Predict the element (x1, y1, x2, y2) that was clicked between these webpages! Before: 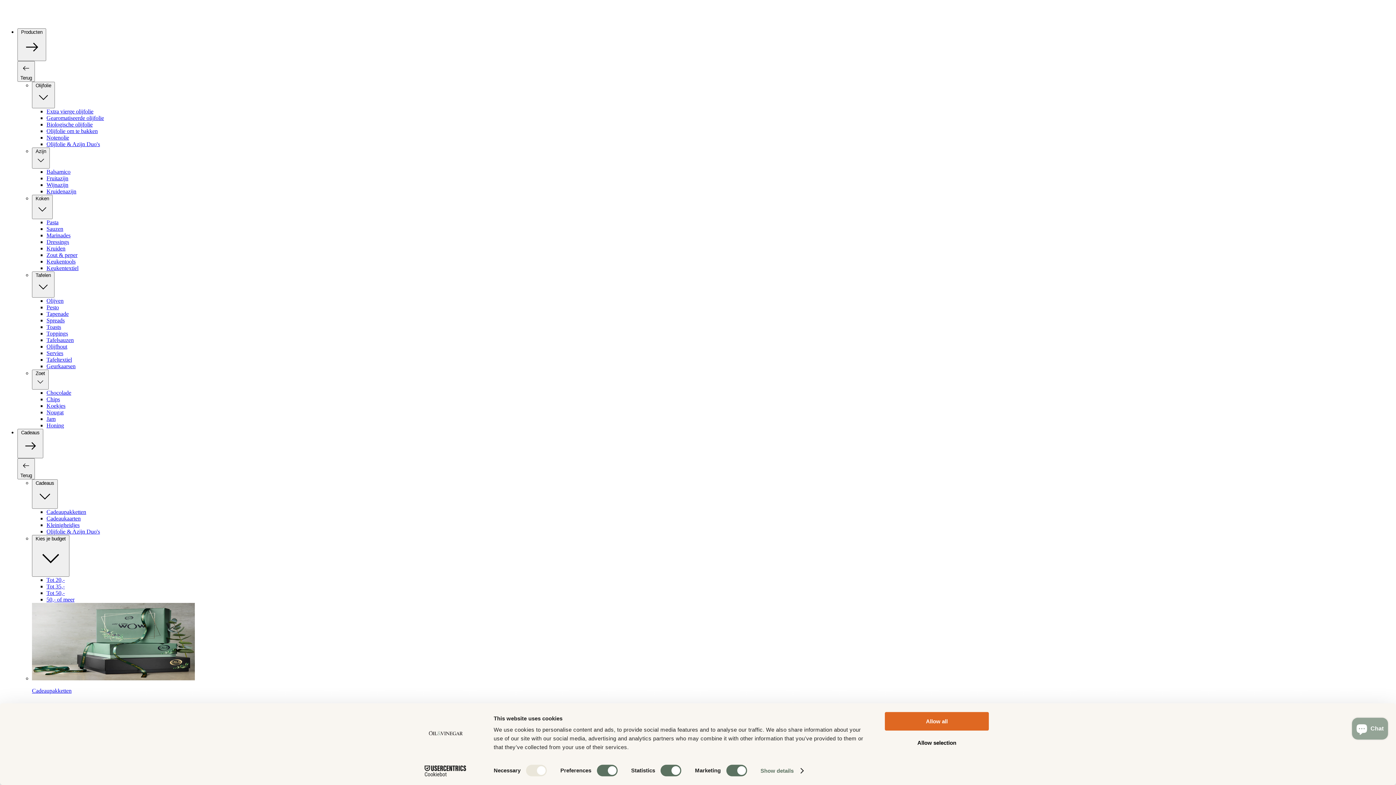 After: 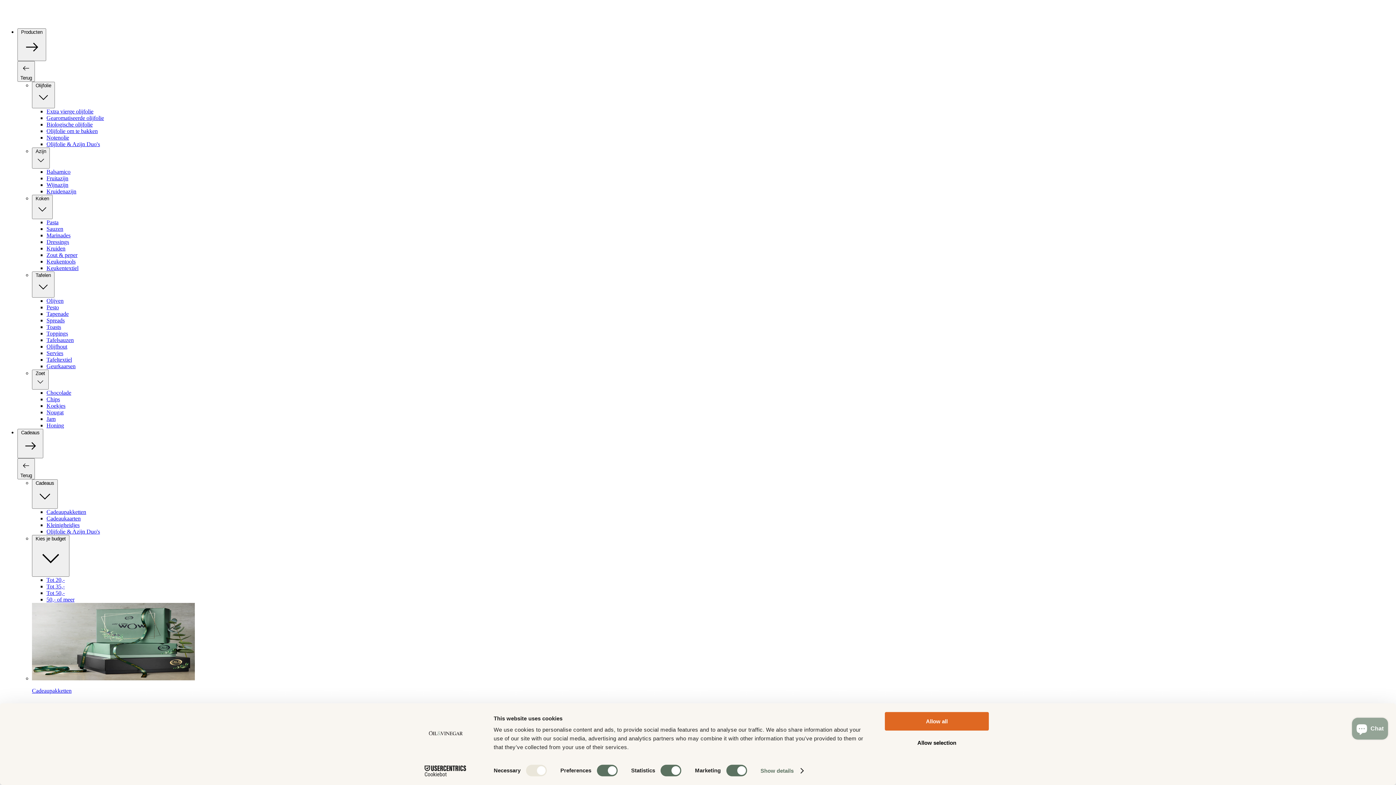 Action: label: Tot 50,- bbox: (46, 590, 64, 596)